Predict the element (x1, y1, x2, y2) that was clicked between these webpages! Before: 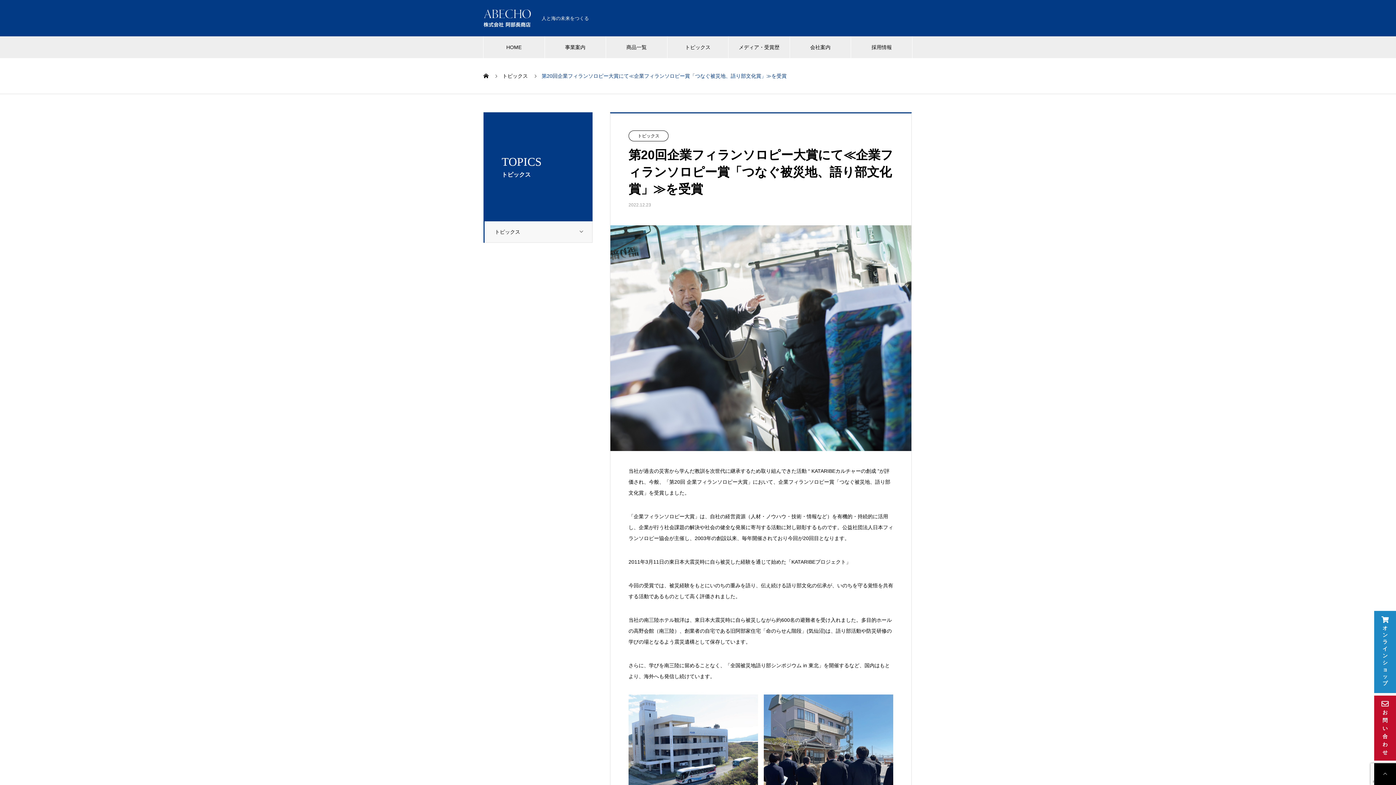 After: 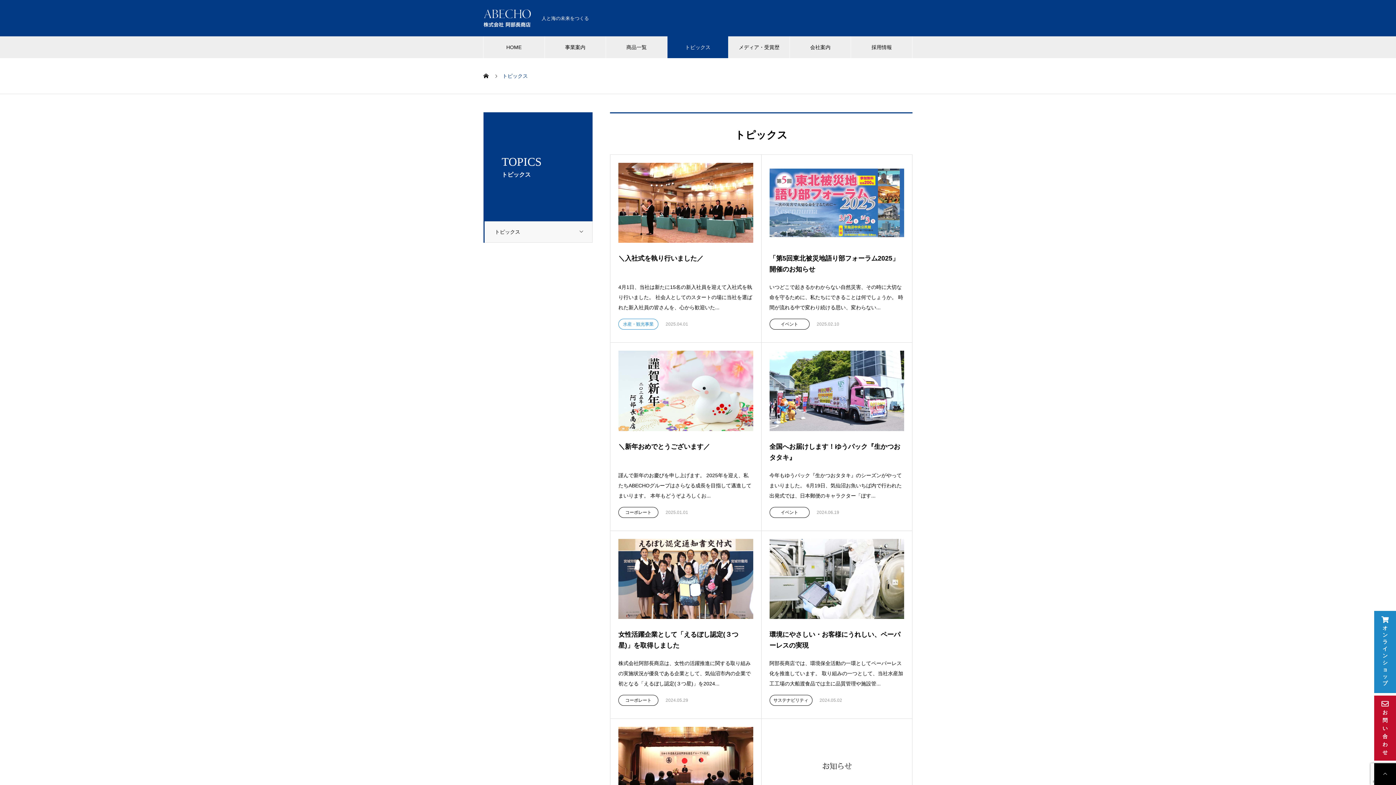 Action: bbox: (502, 73, 528, 78) label: トピックス